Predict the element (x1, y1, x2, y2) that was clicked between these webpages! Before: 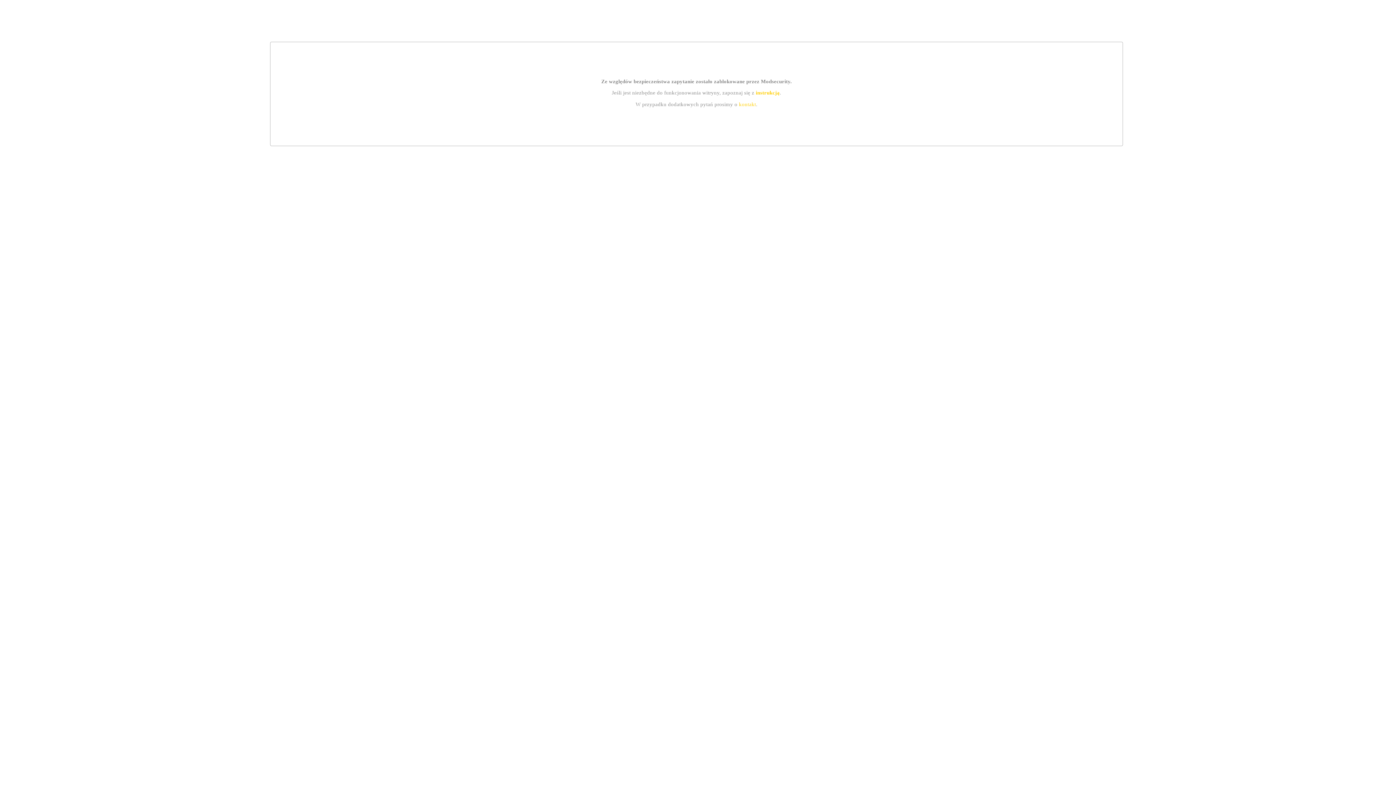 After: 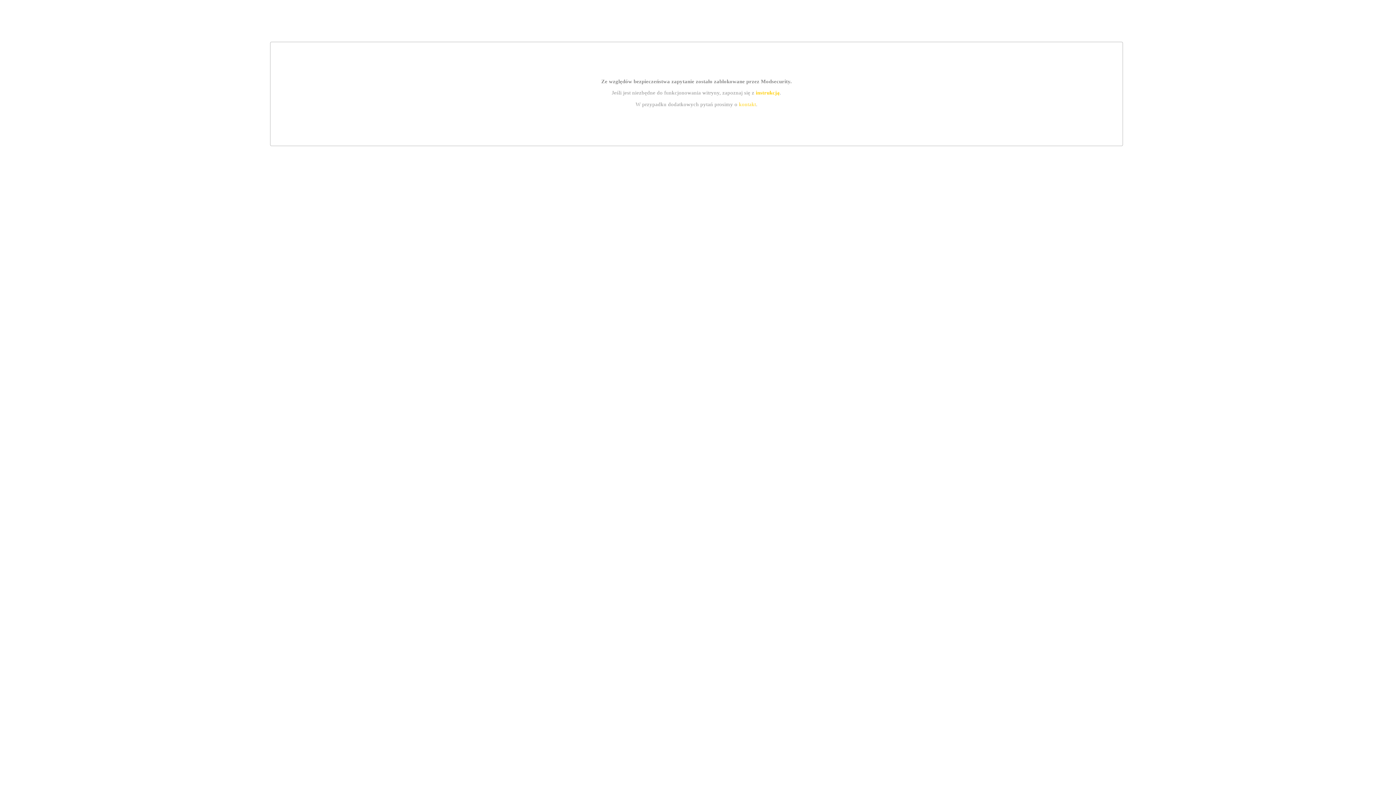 Action: label: instrukcją bbox: (755, 89, 779, 95)